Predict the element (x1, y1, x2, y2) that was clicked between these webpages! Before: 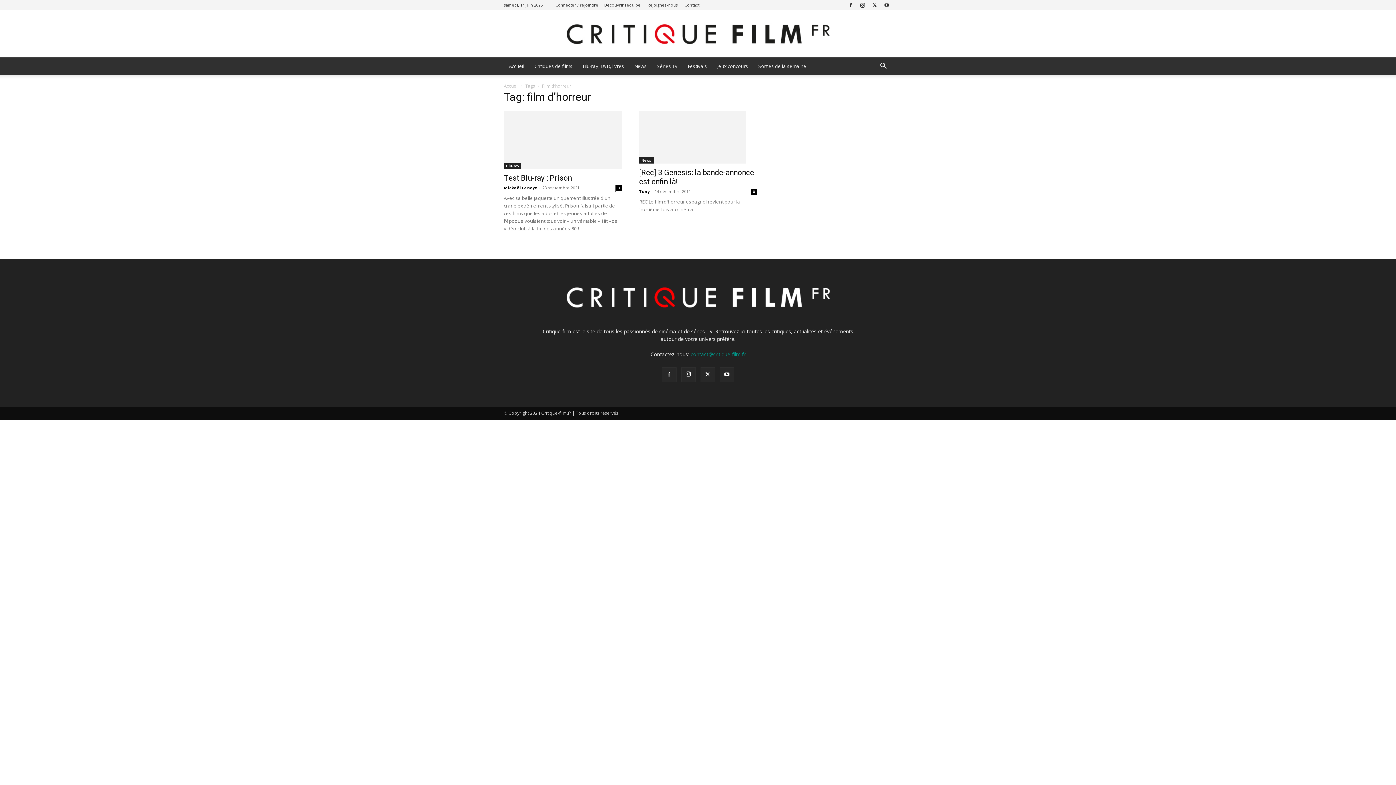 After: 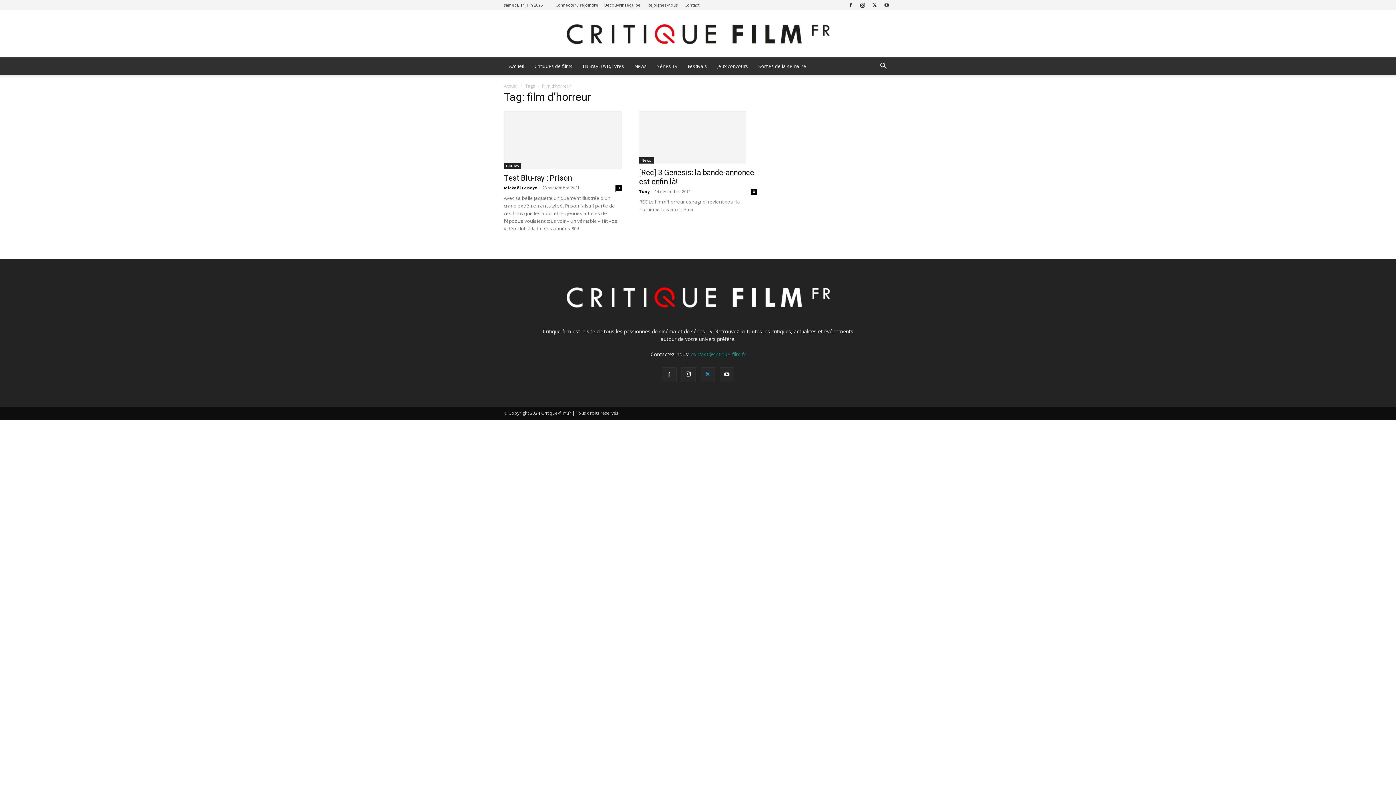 Action: bbox: (700, 367, 715, 382)